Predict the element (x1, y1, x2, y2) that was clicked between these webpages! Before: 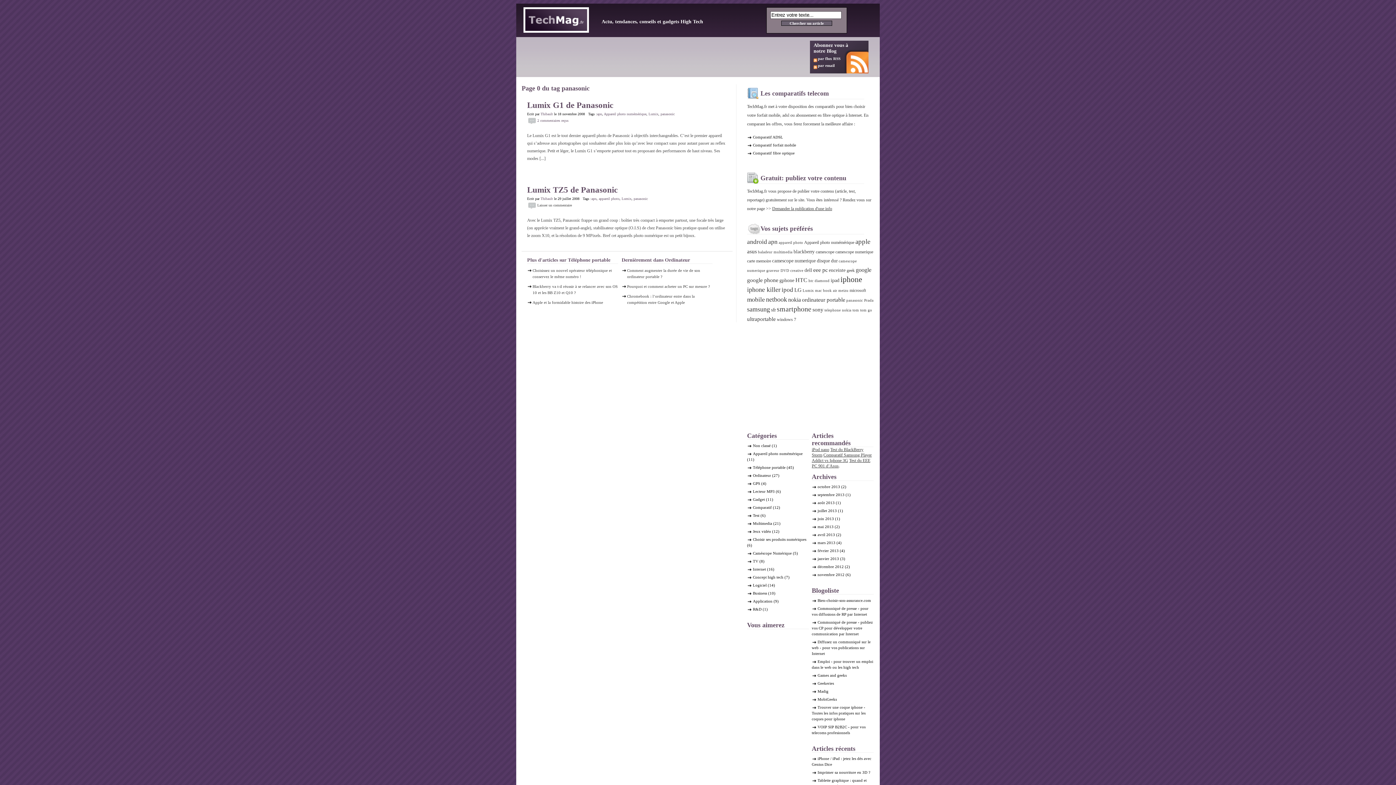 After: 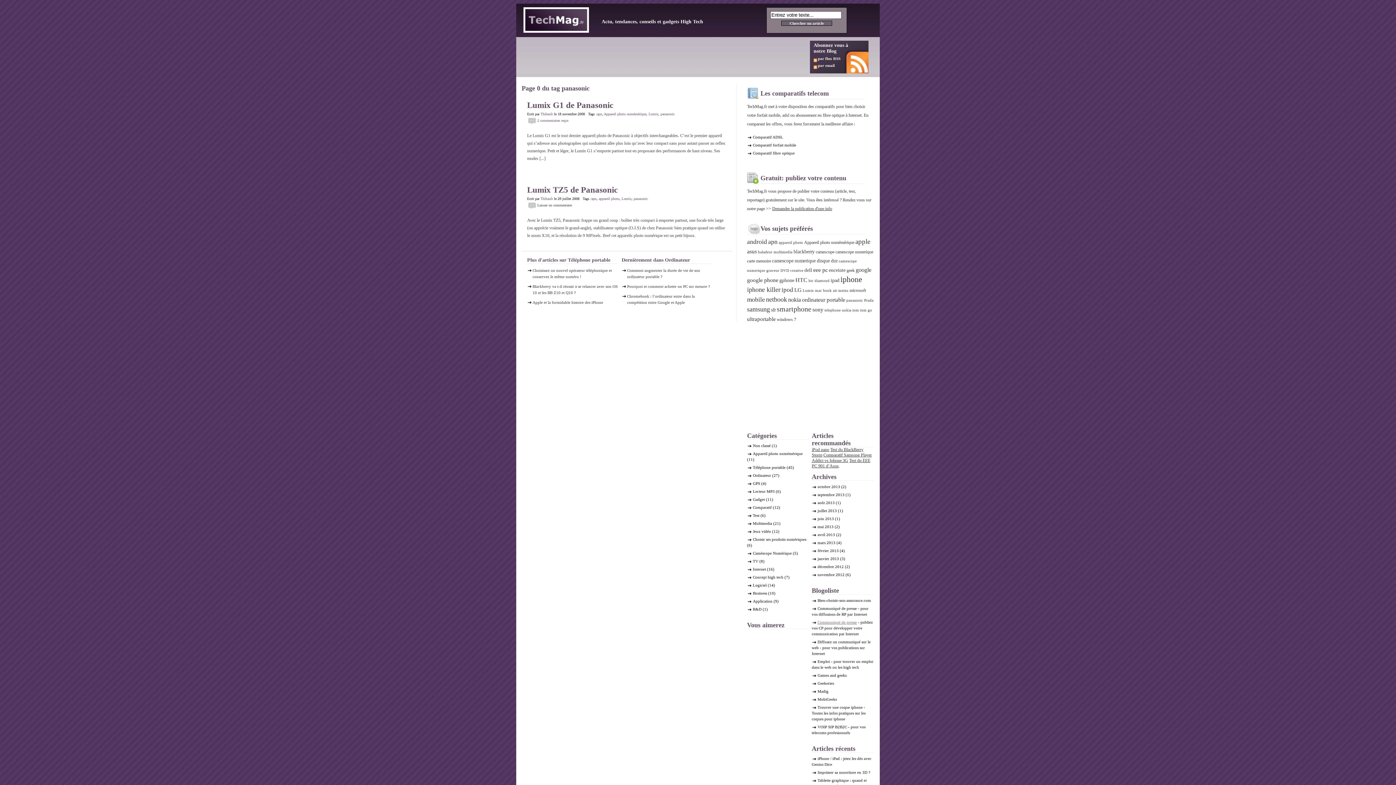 Action: bbox: (812, 619, 857, 625) label: Communiqué de presse